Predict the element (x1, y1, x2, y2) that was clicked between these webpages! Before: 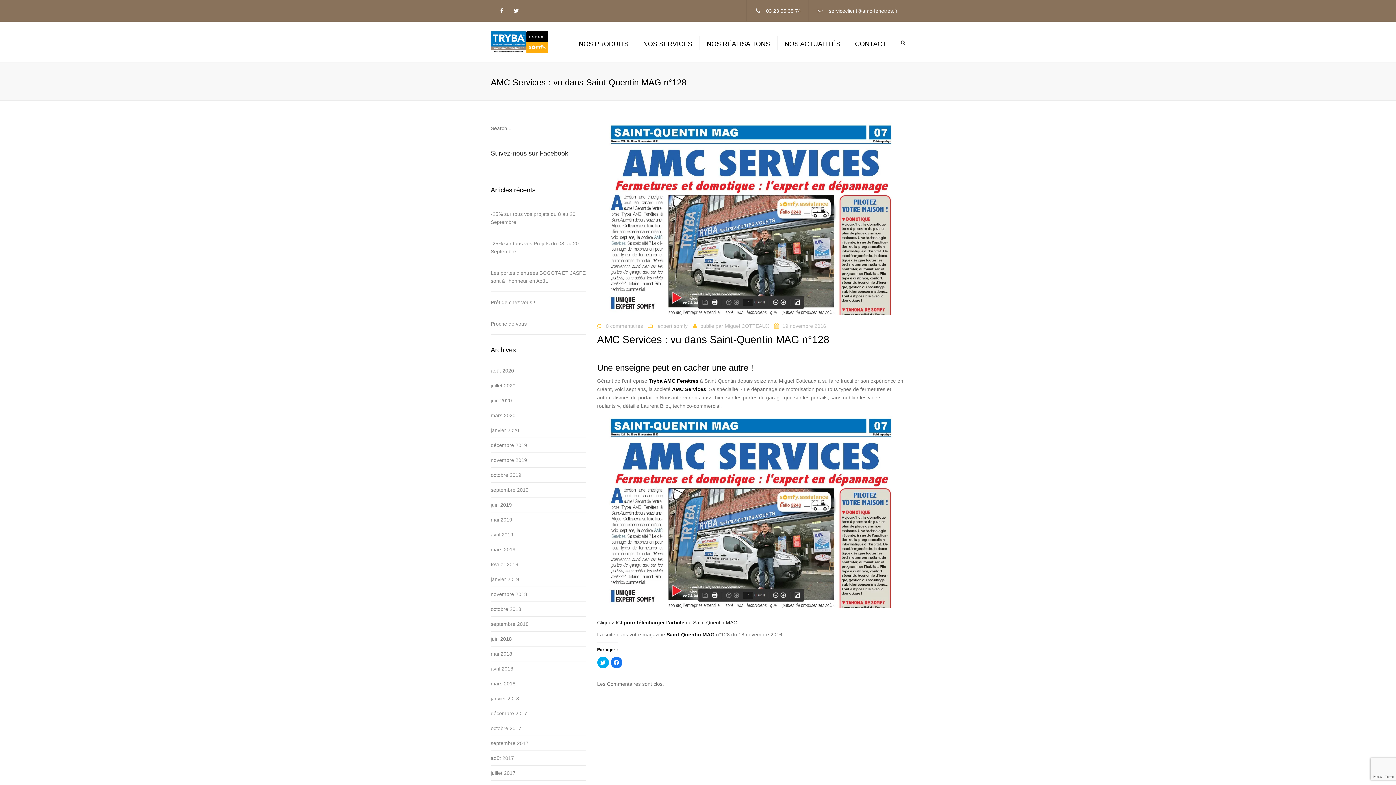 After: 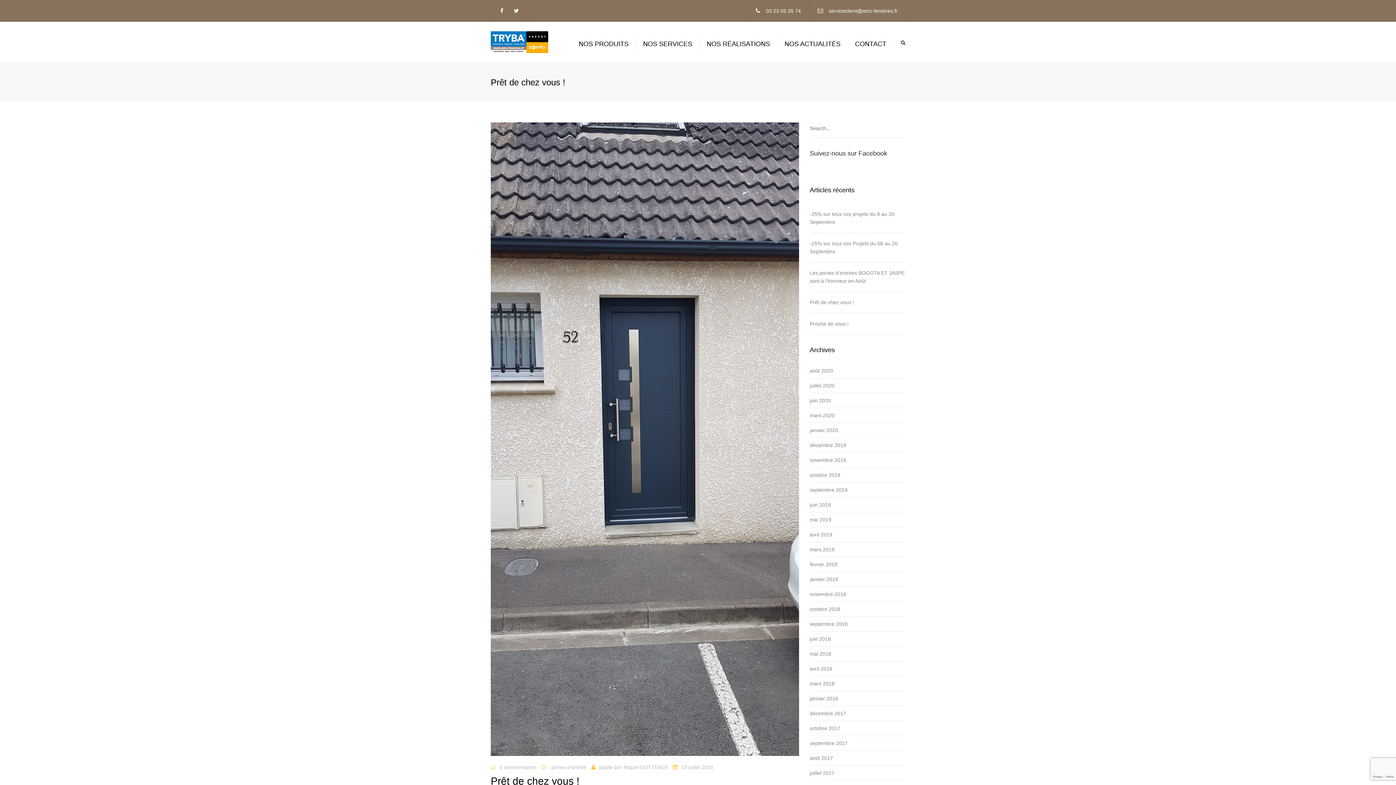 Action: bbox: (490, 295, 535, 309) label: Prêt de chez vous !